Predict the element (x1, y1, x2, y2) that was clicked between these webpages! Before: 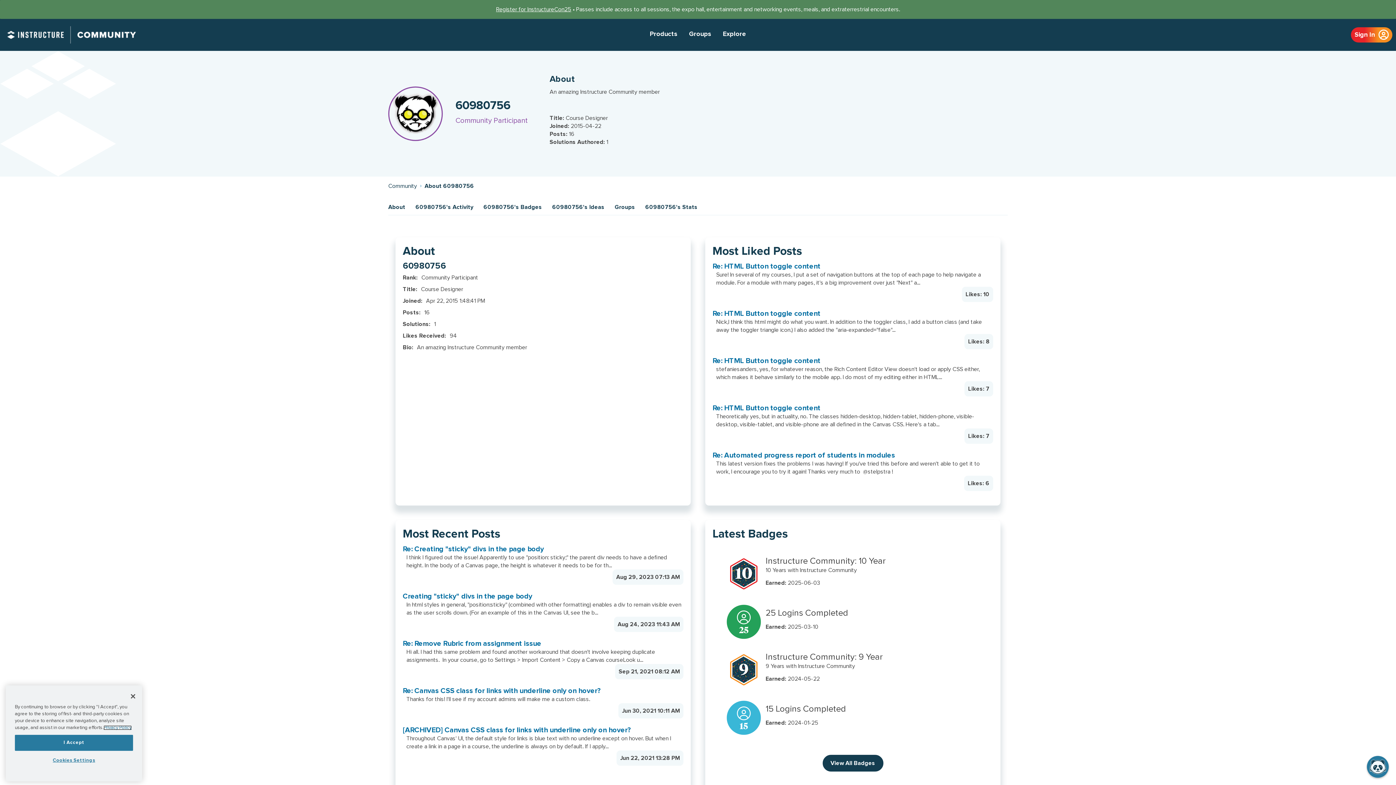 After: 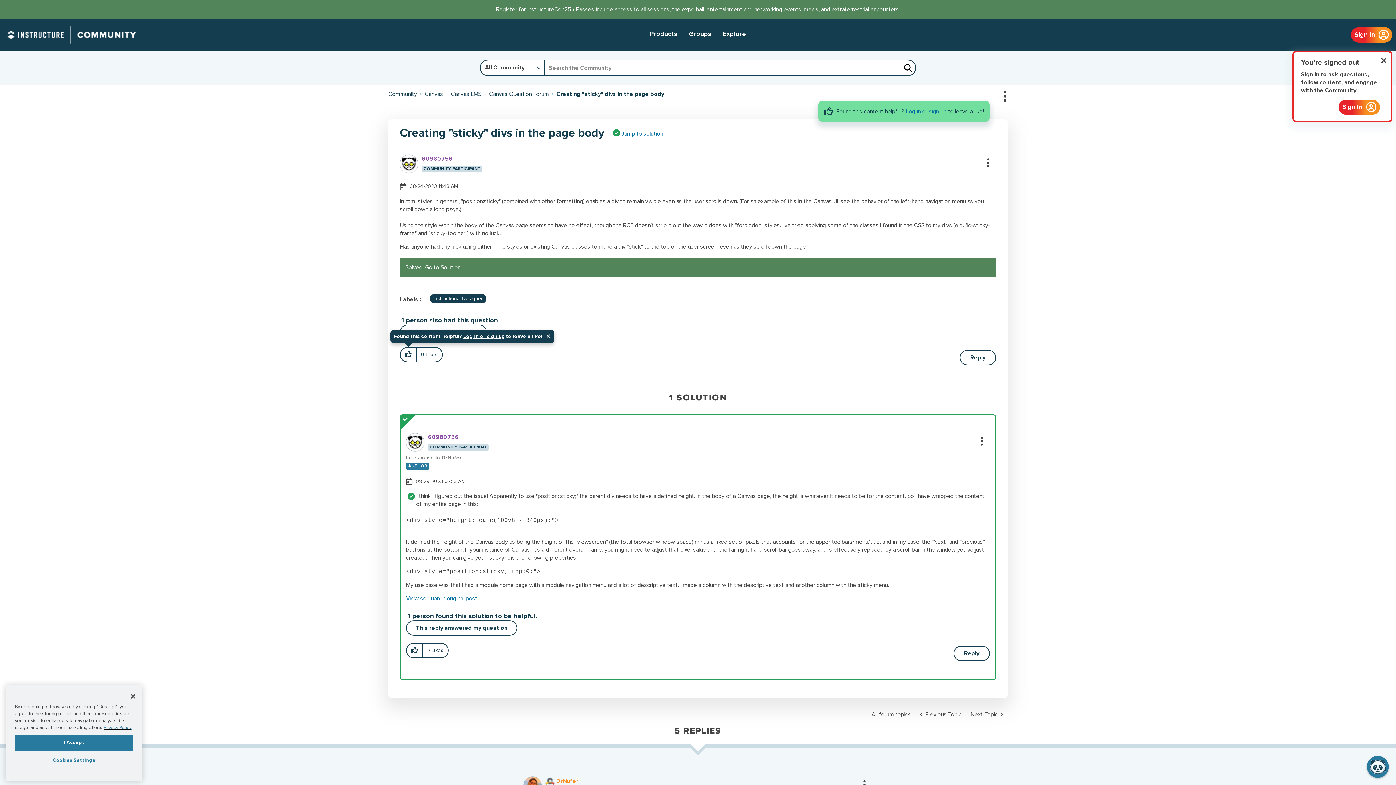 Action: bbox: (402, 593, 532, 600) label: Creating "sticky" divs in the page body